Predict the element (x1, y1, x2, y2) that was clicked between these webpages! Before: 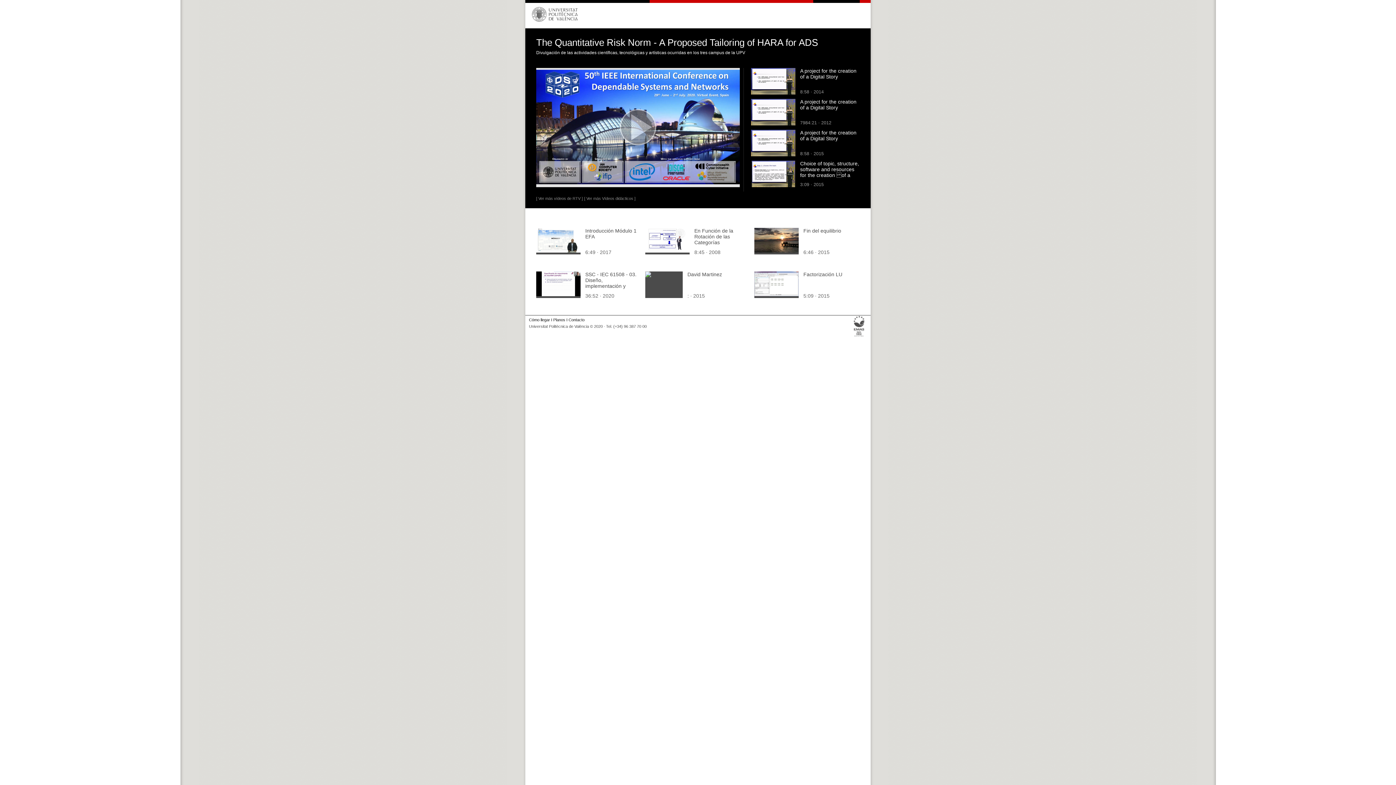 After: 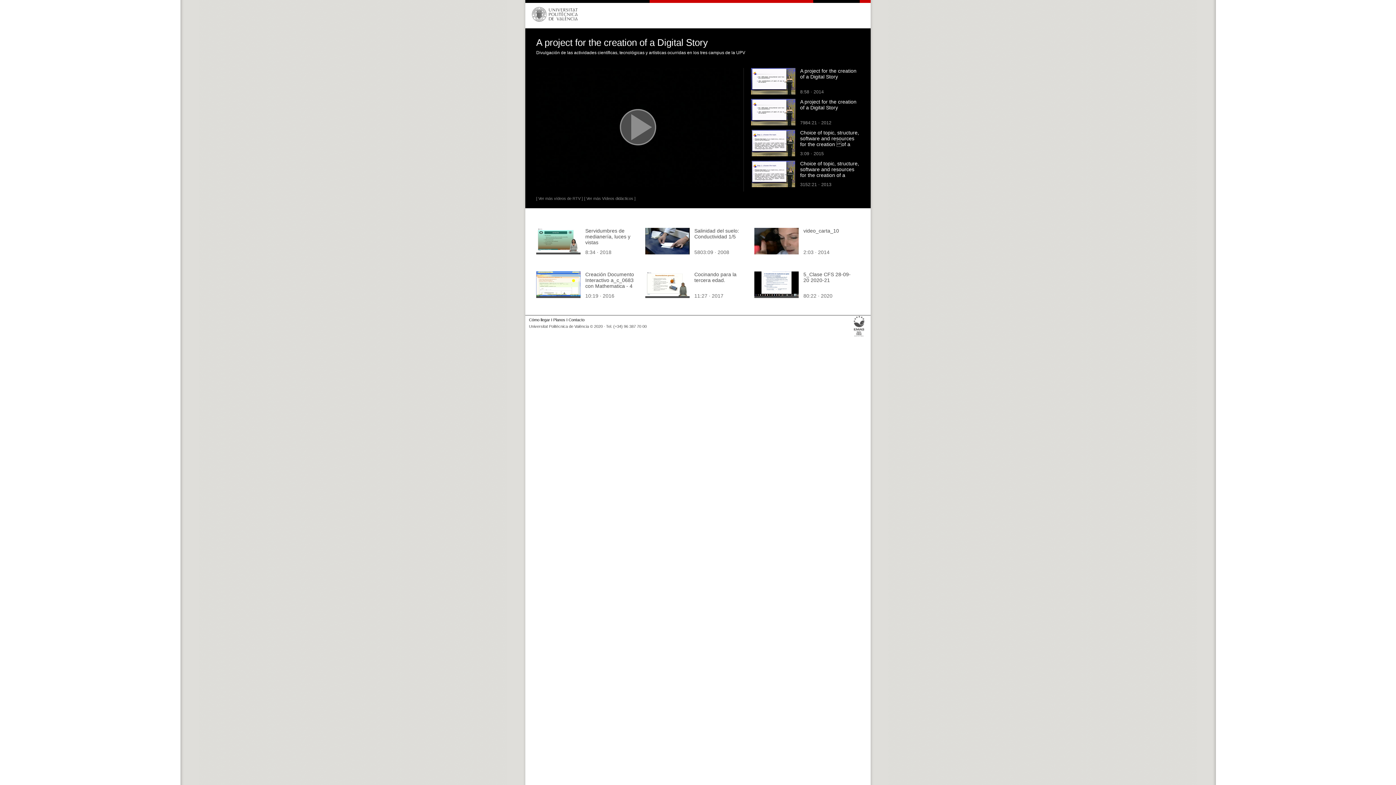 Action: bbox: (751, 151, 795, 157)